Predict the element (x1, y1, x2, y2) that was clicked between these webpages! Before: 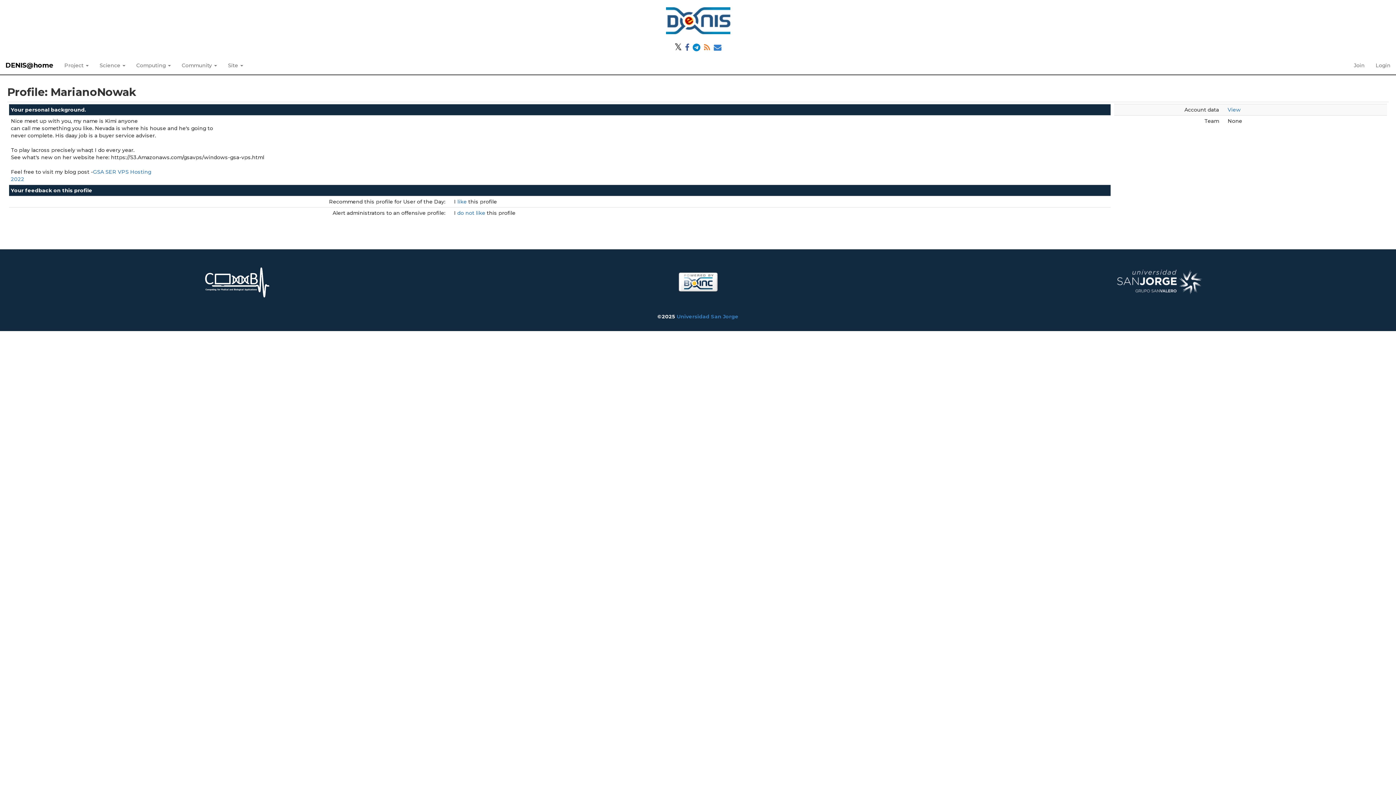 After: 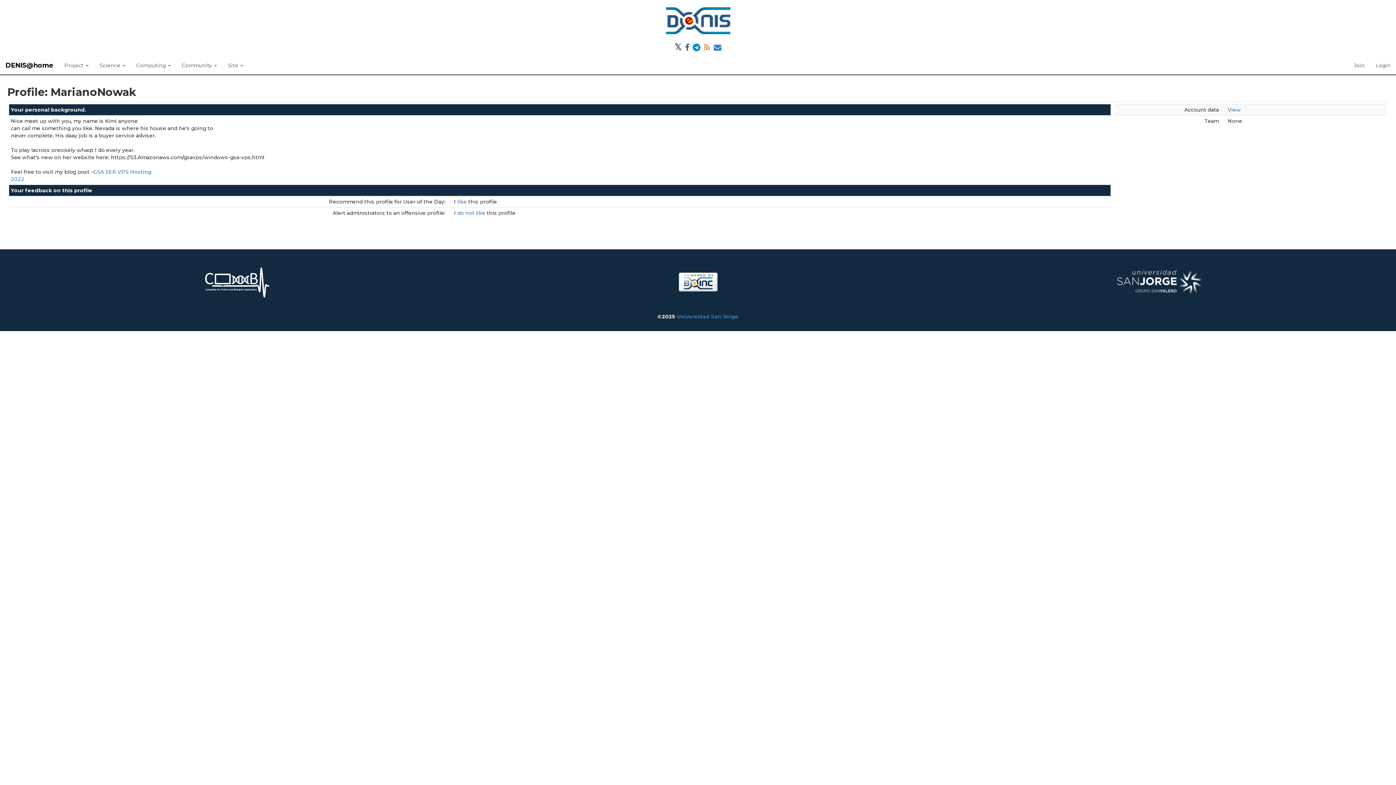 Action: bbox: (684, 45, 690, 51)